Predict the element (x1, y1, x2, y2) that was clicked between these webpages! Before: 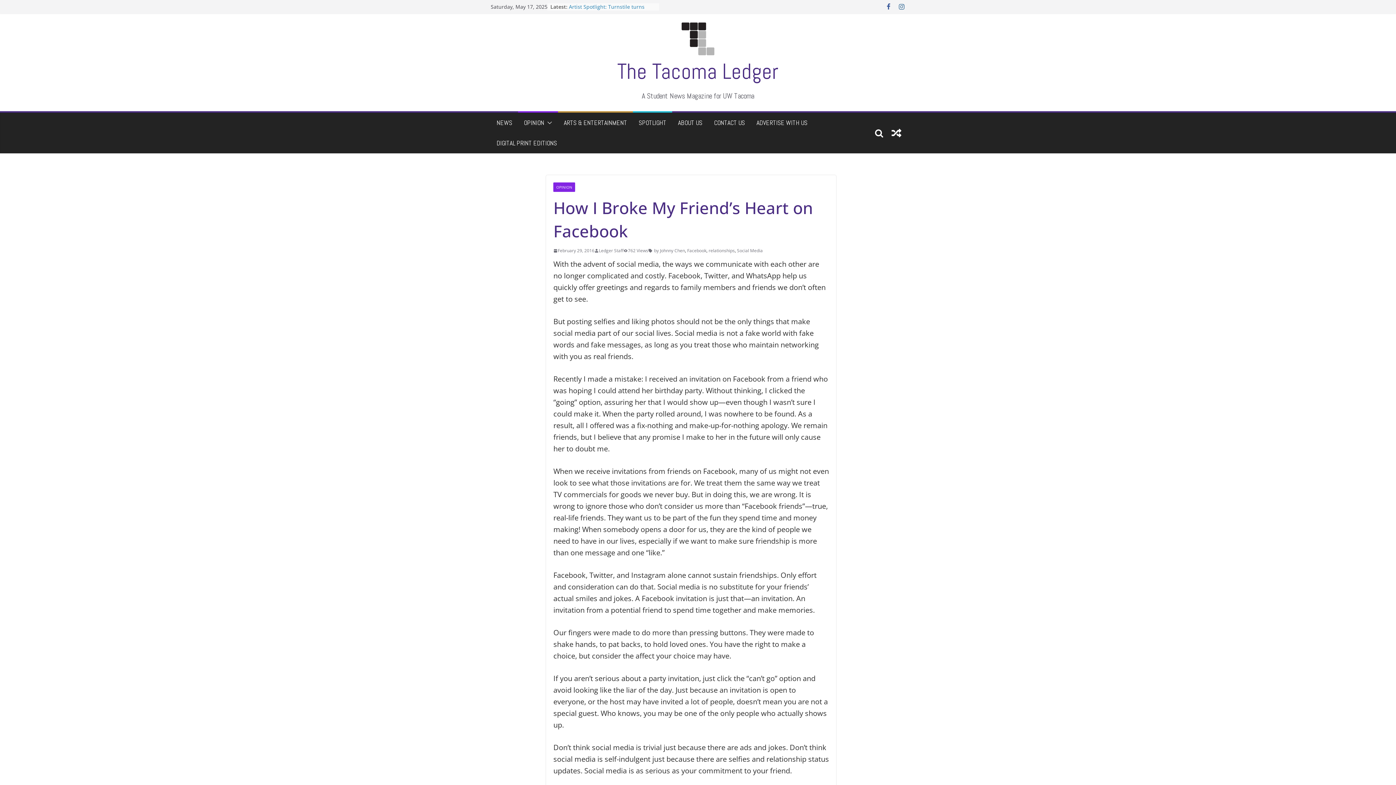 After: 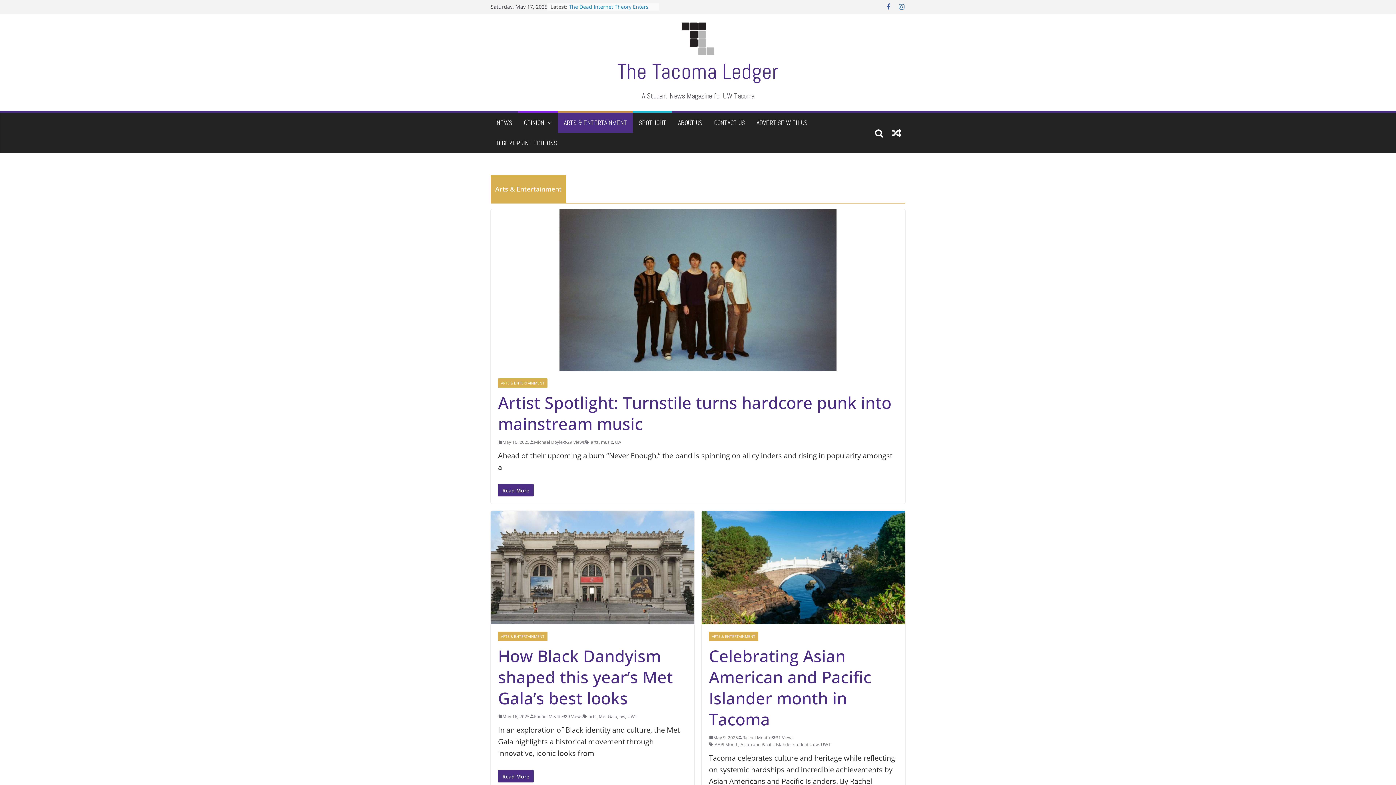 Action: bbox: (564, 116, 627, 129) label: ARTS & ENTERTAINMENT